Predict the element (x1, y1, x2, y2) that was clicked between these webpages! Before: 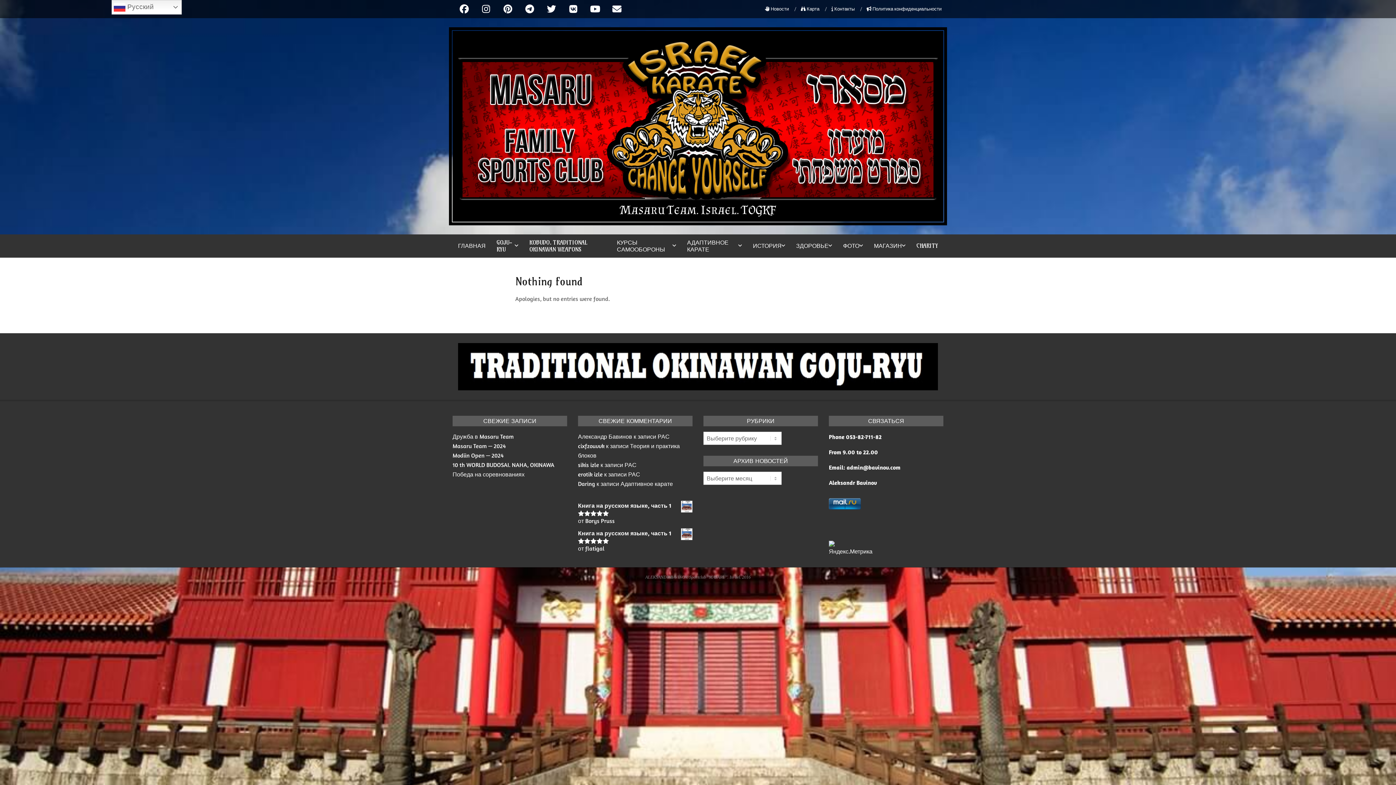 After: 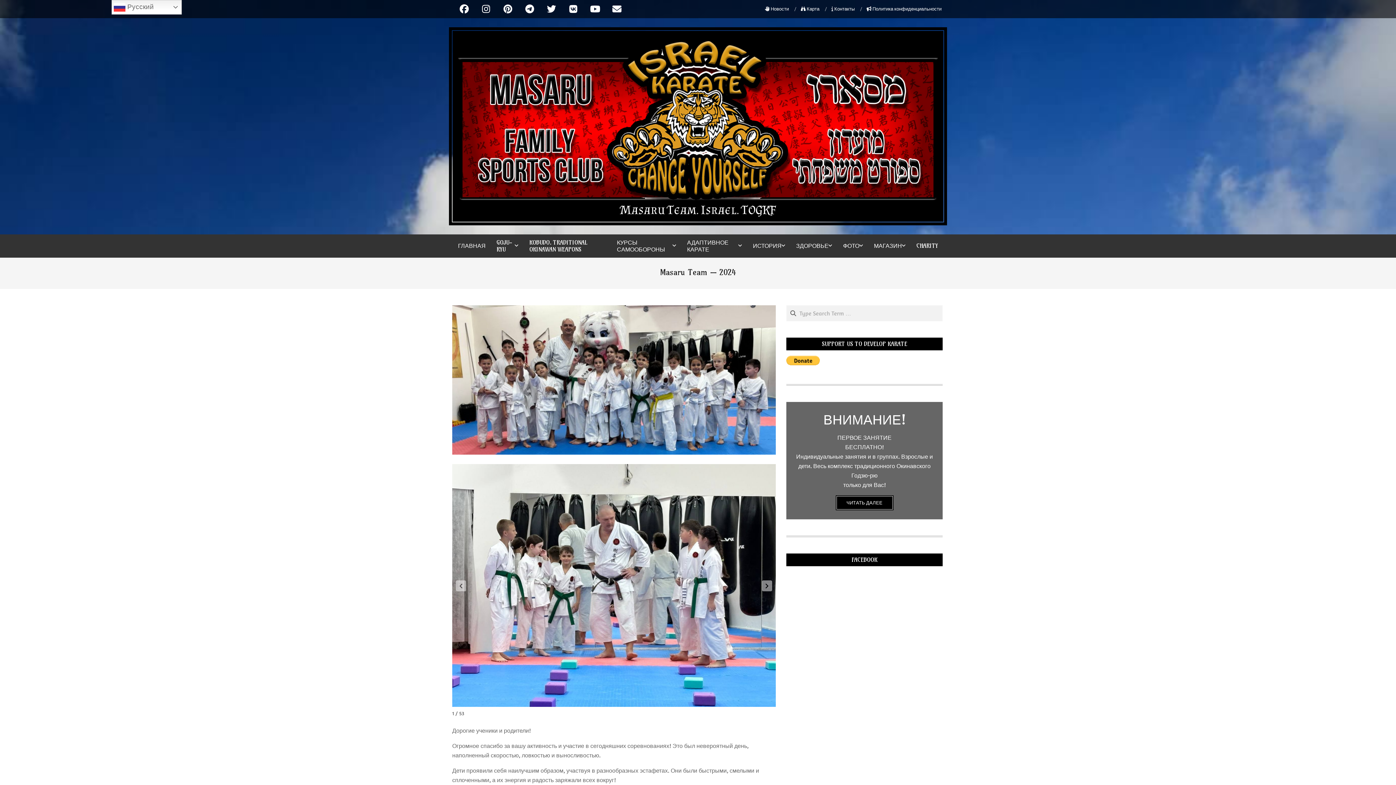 Action: label: Masaru Team — 2024 bbox: (452, 442, 505, 449)